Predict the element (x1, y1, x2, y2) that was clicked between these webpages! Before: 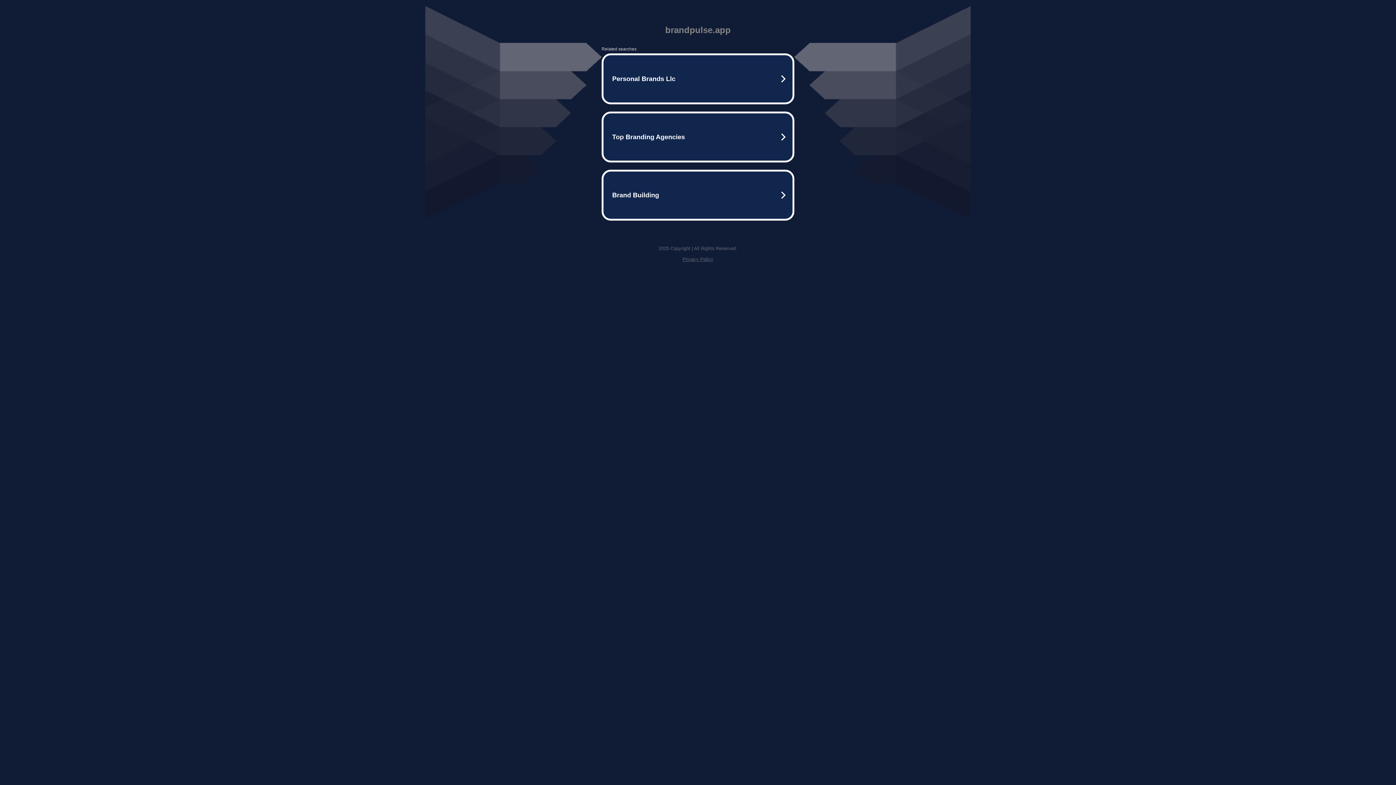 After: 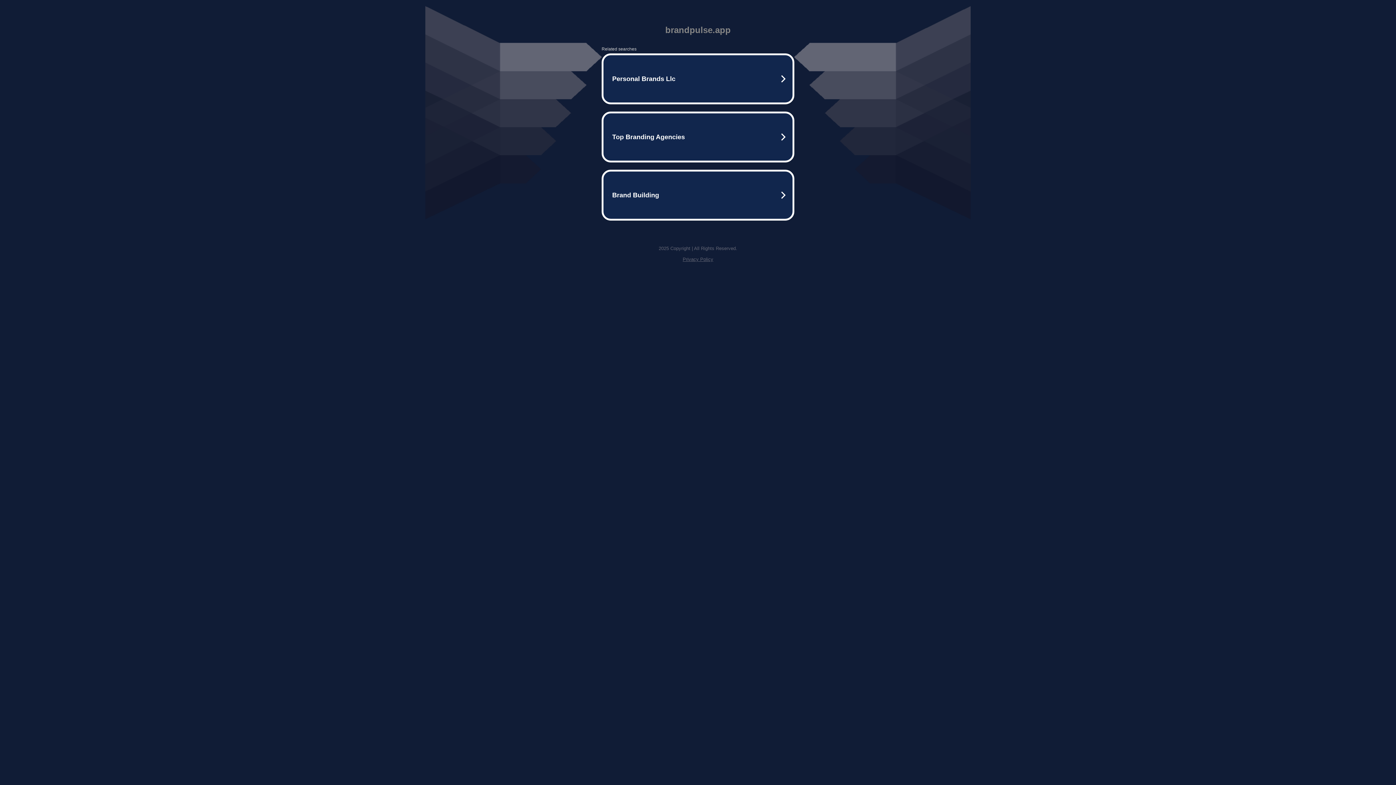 Action: bbox: (682, 256, 713, 262) label: Privacy Policy